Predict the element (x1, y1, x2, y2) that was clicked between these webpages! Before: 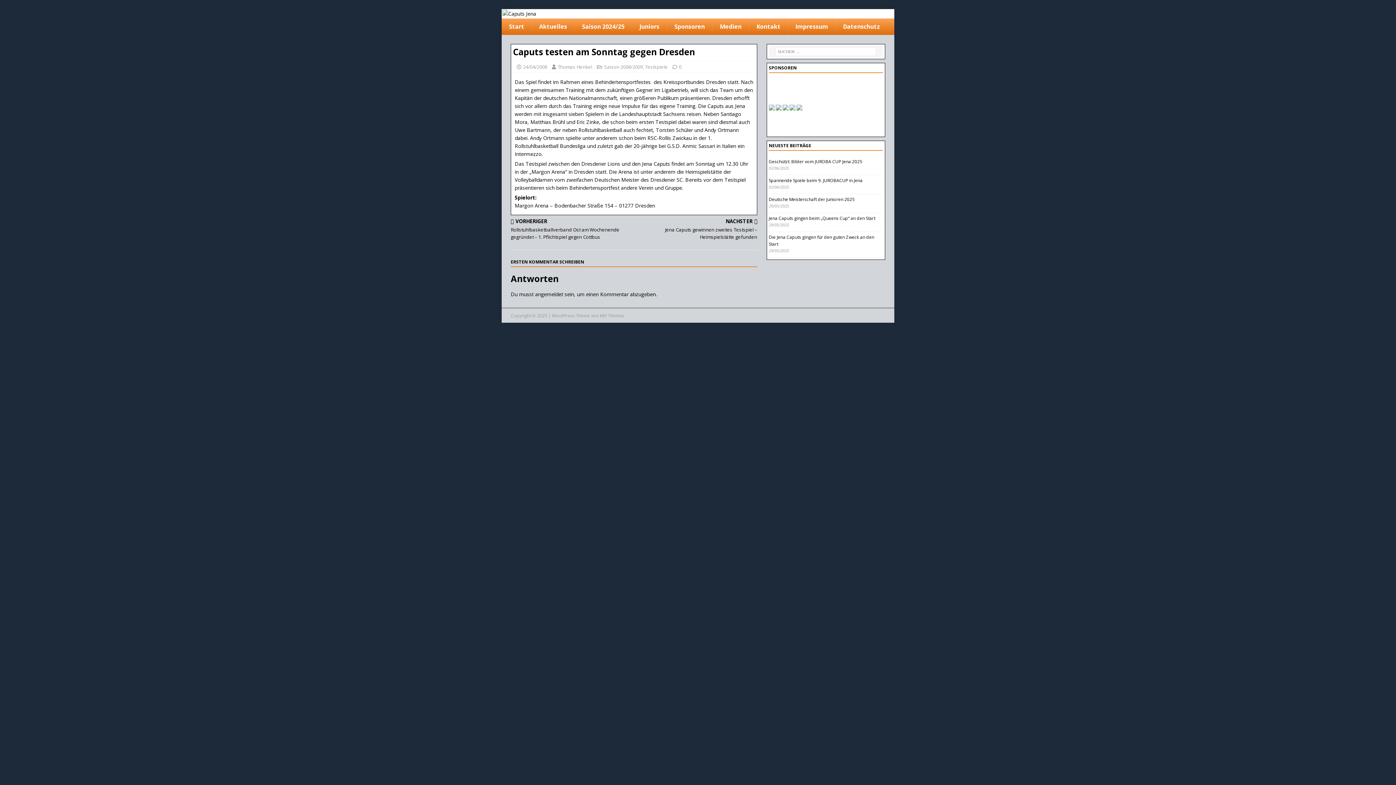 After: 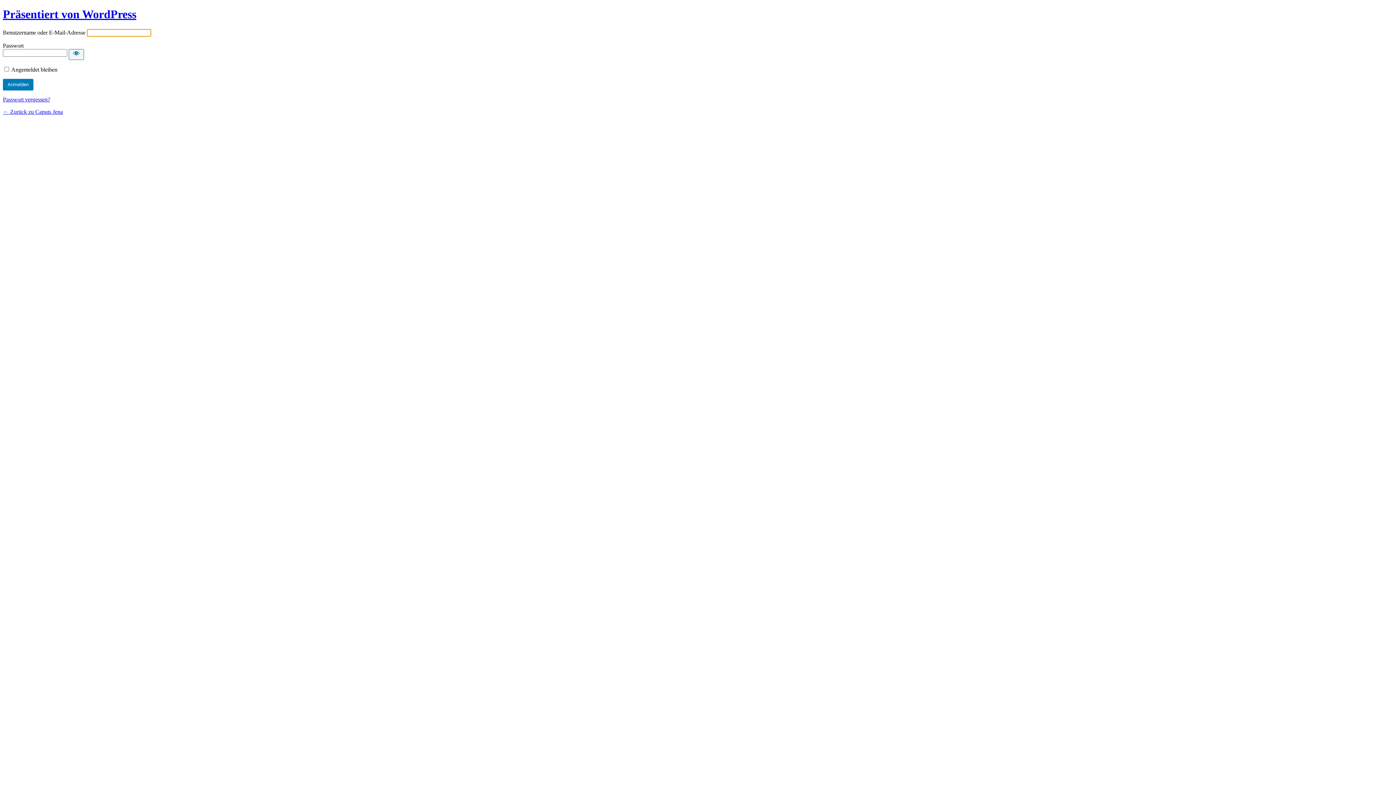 Action: label: angemeldet bbox: (535, 291, 563, 297)